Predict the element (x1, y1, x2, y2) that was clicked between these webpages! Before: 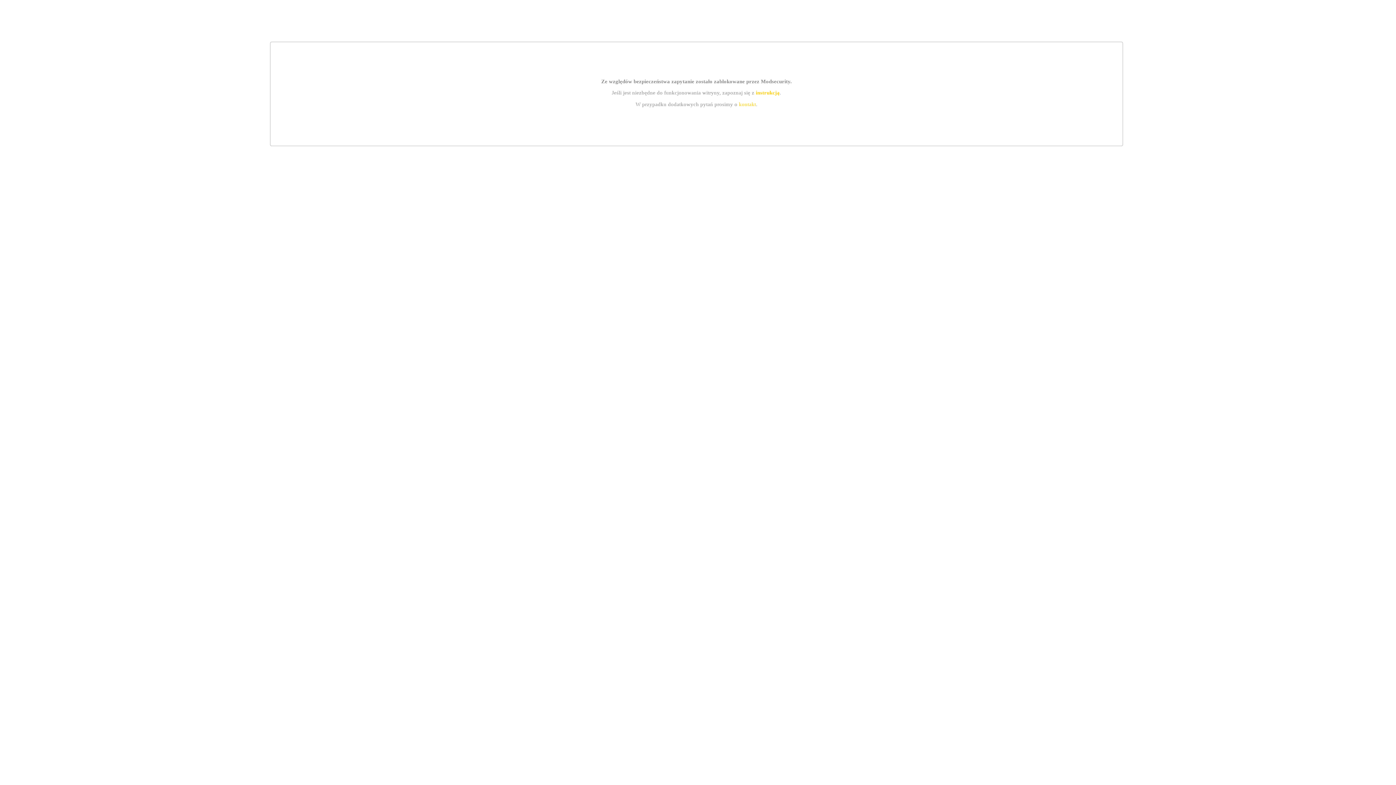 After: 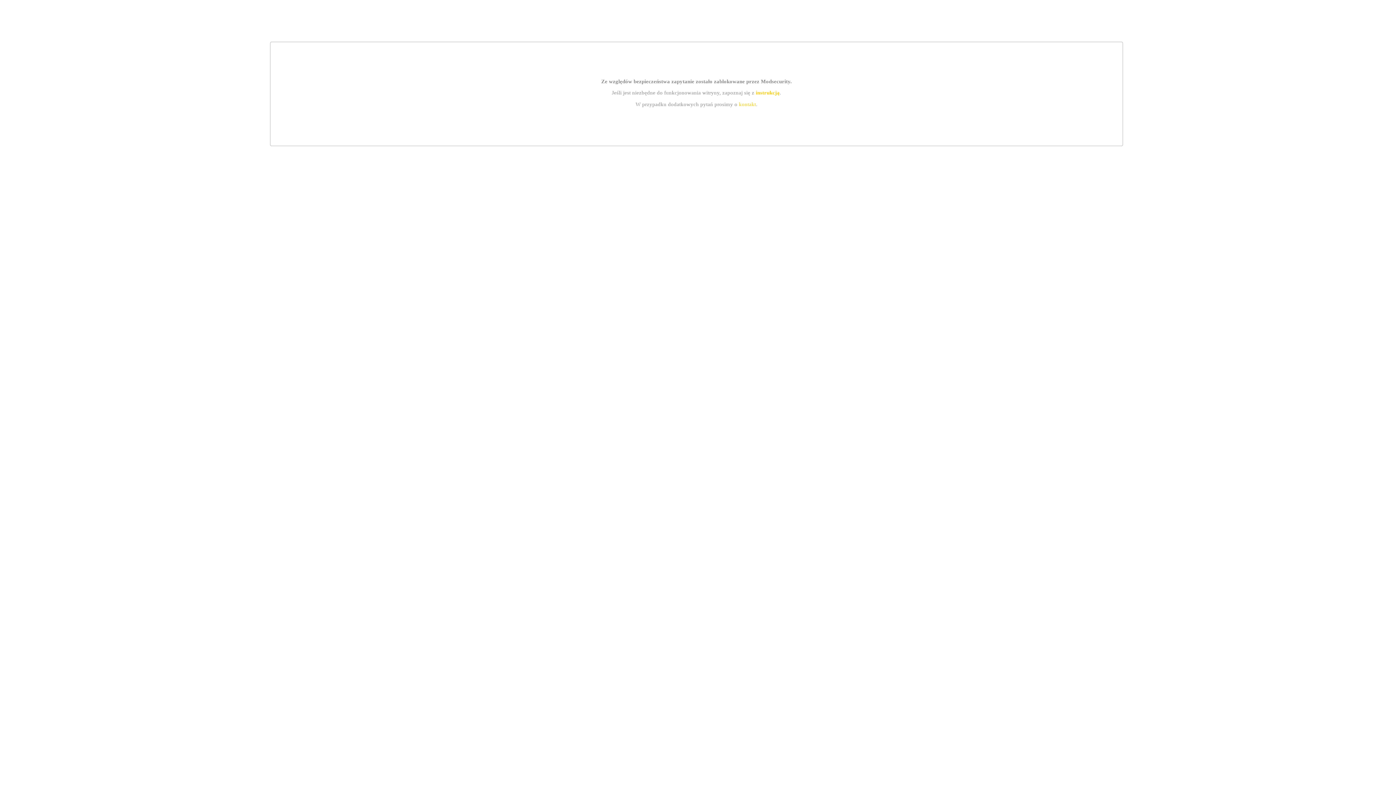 Action: label: kontakt bbox: (739, 101, 756, 107)